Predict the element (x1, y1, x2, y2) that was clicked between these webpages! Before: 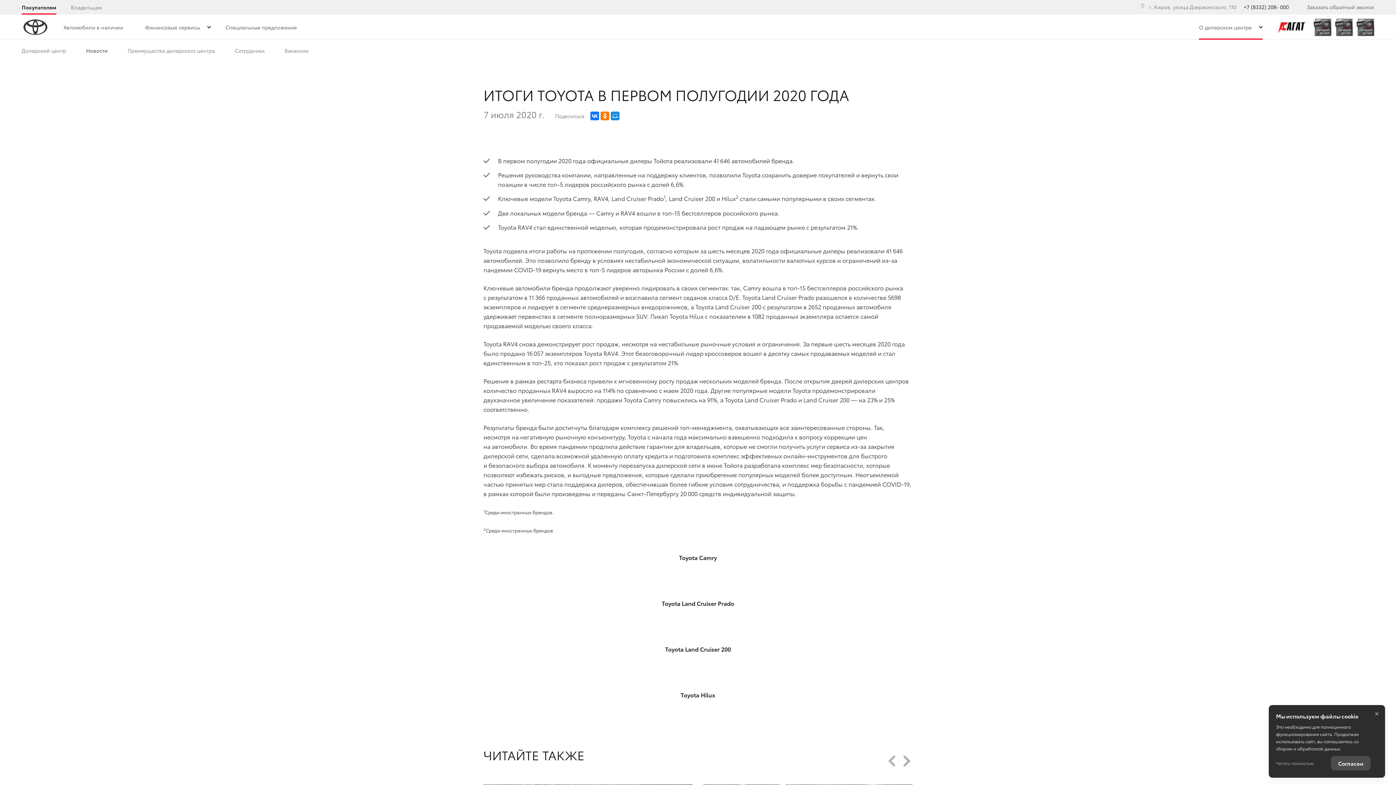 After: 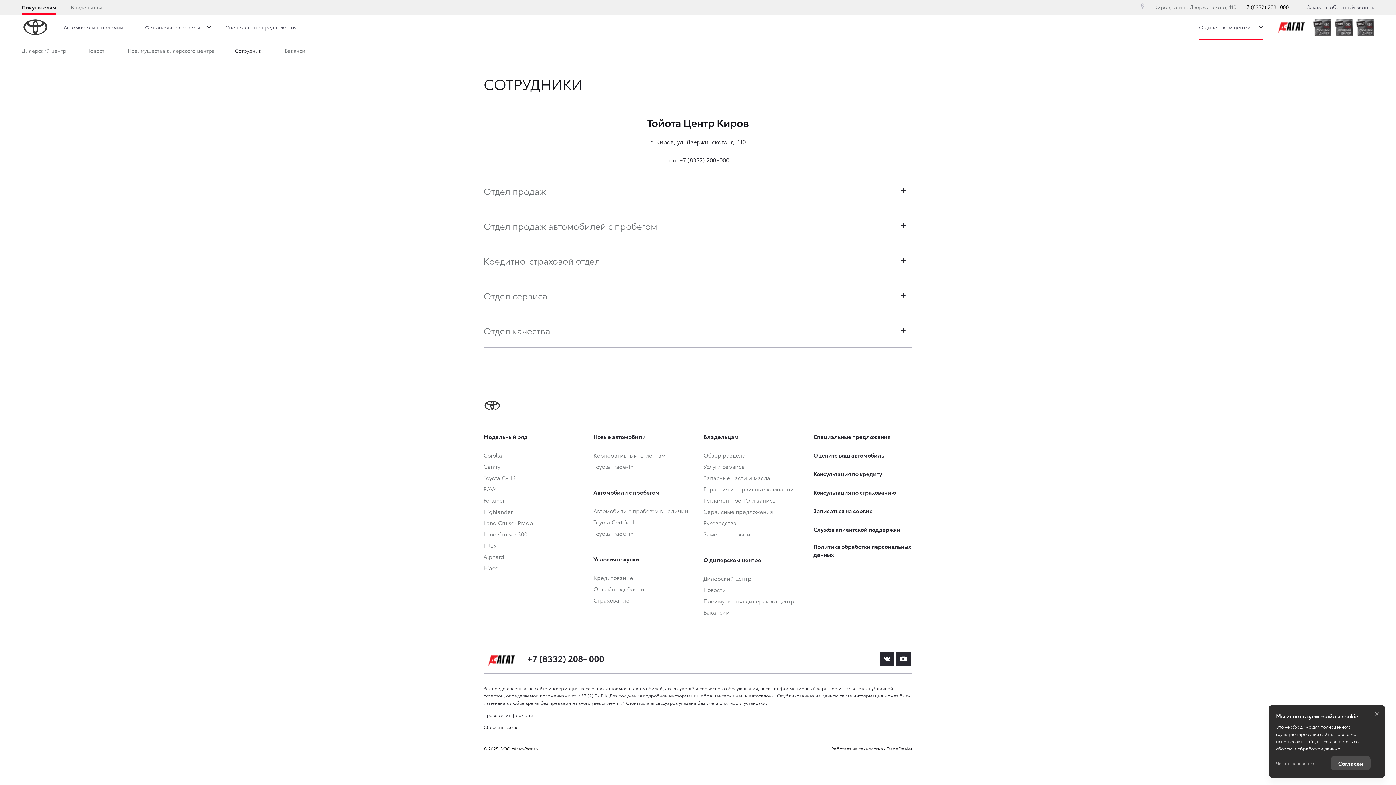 Action: label: Сотрудники bbox: (234, 41, 277, 60)